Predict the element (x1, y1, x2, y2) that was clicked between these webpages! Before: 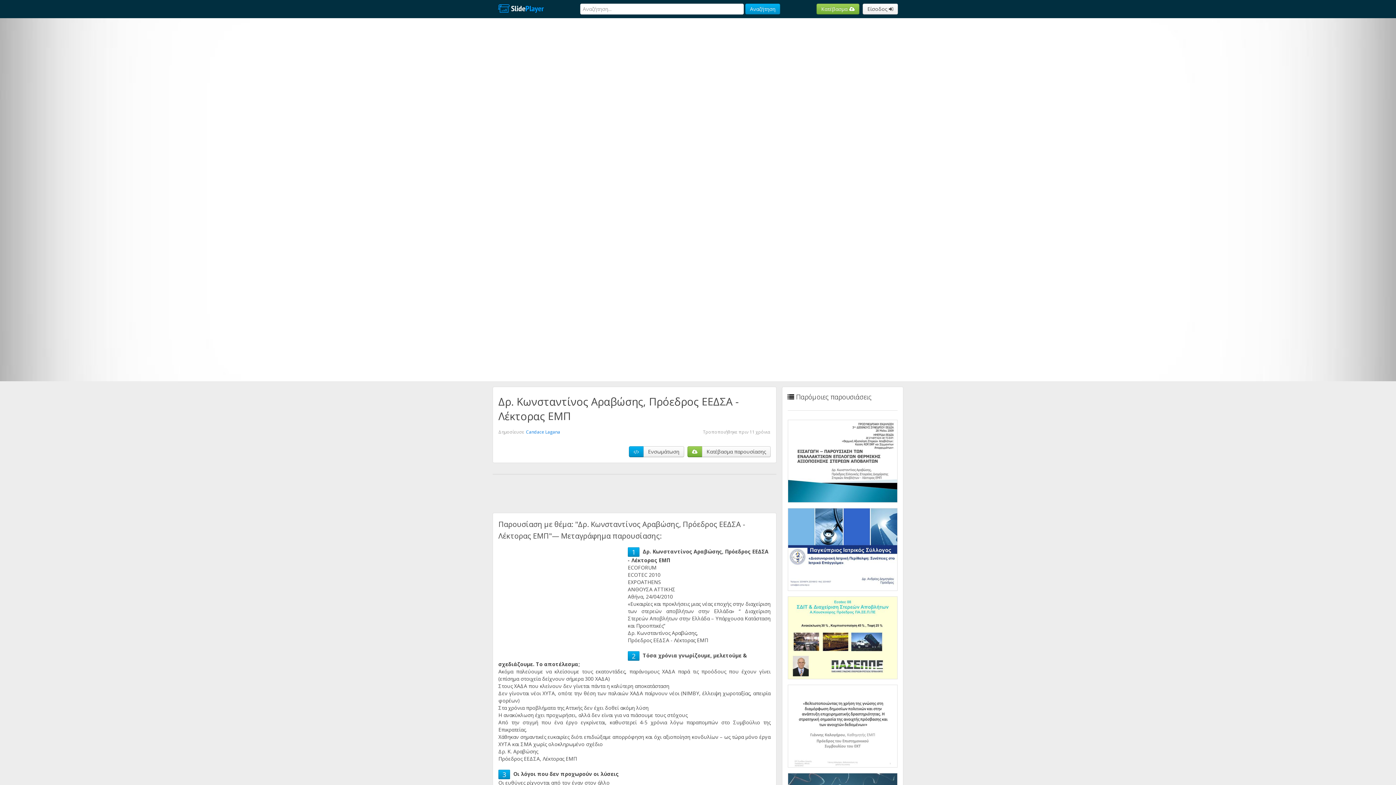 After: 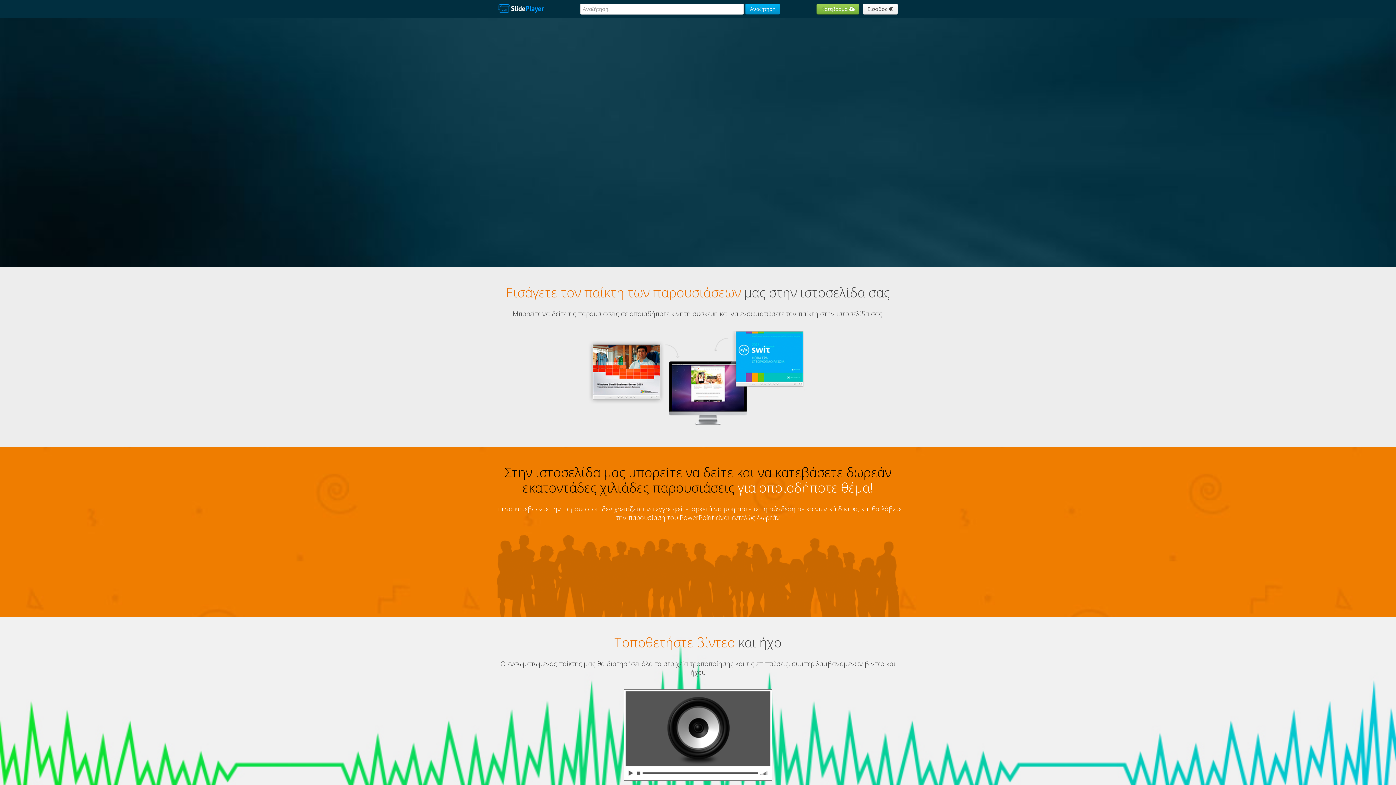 Action: bbox: (492, 0, 549, 18)